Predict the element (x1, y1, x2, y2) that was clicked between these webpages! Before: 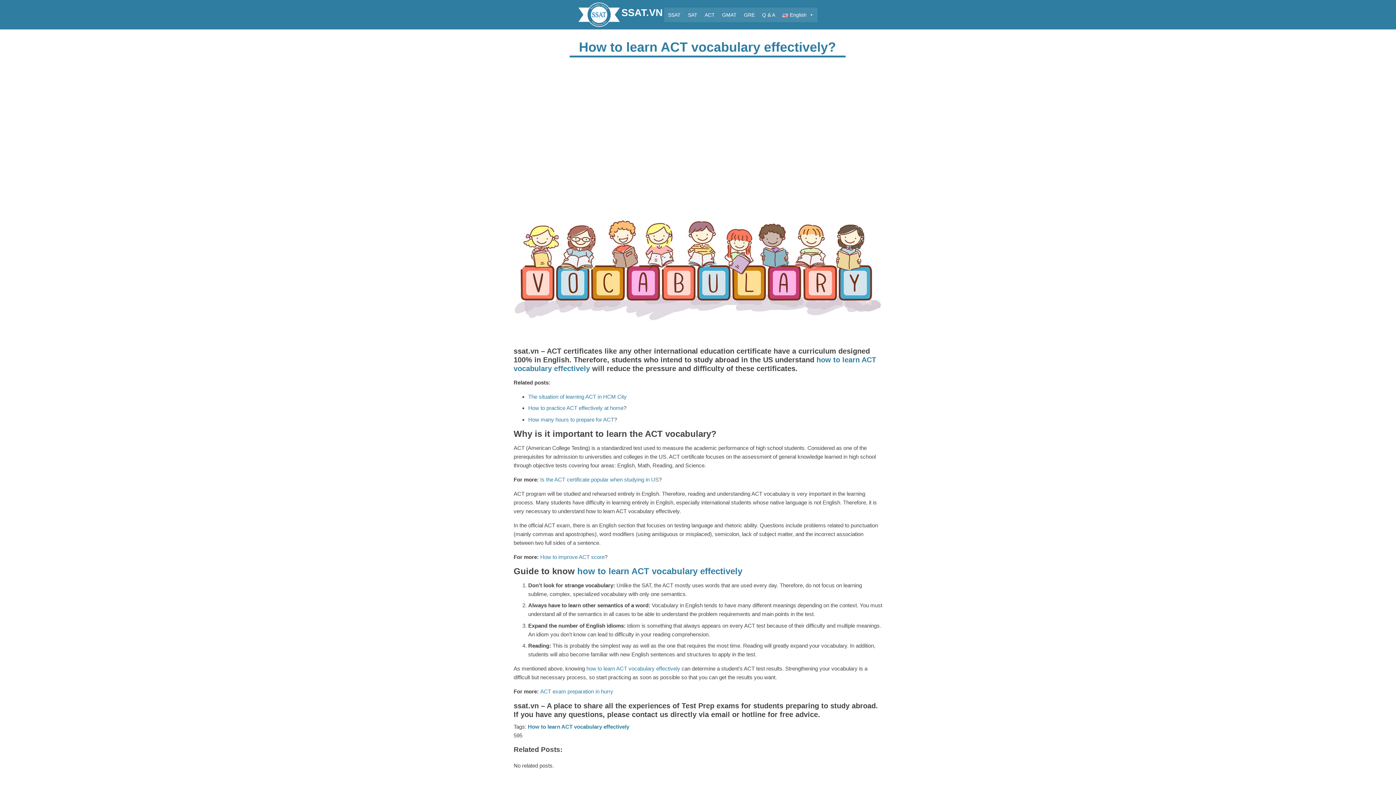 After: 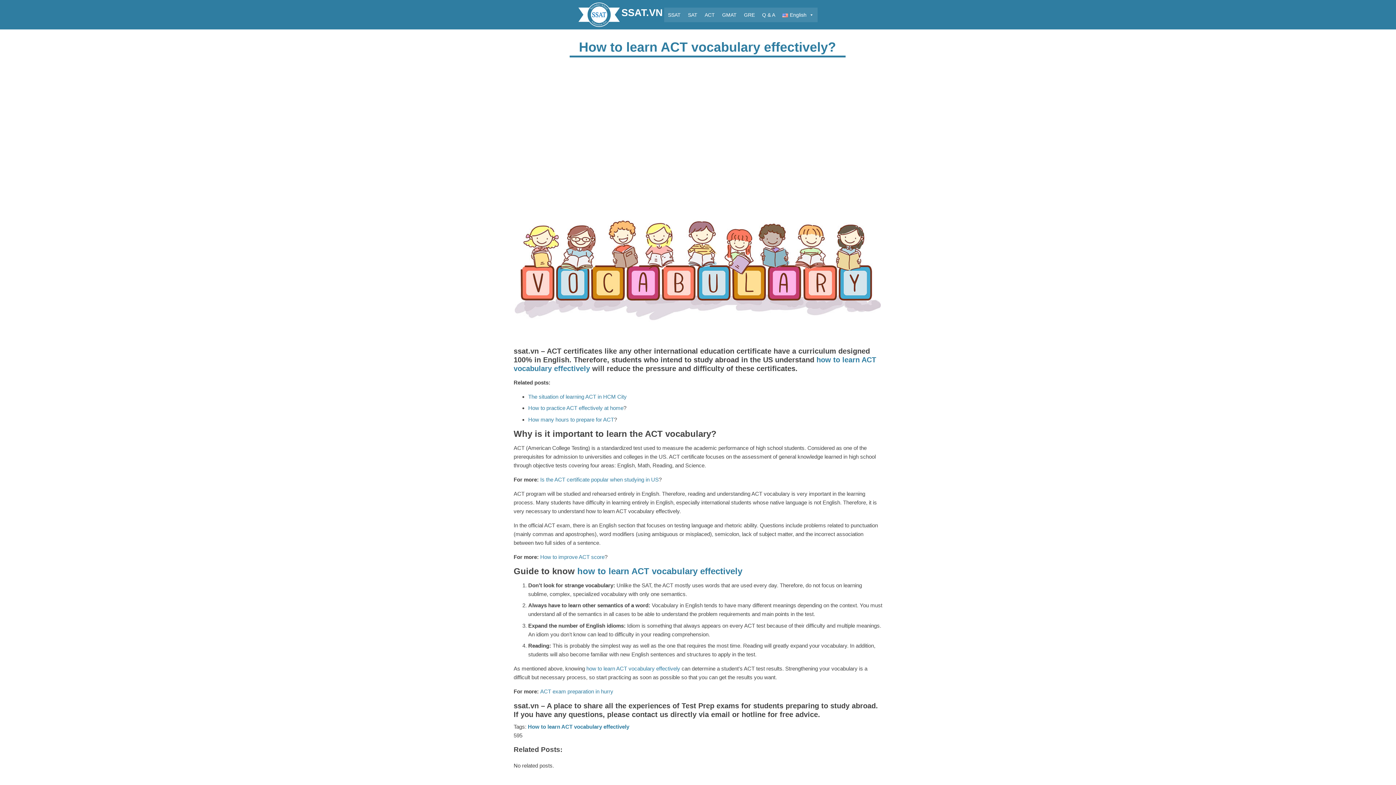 Action: bbox: (586, 665, 680, 672) label: how to learn ACT vocabulary effectively